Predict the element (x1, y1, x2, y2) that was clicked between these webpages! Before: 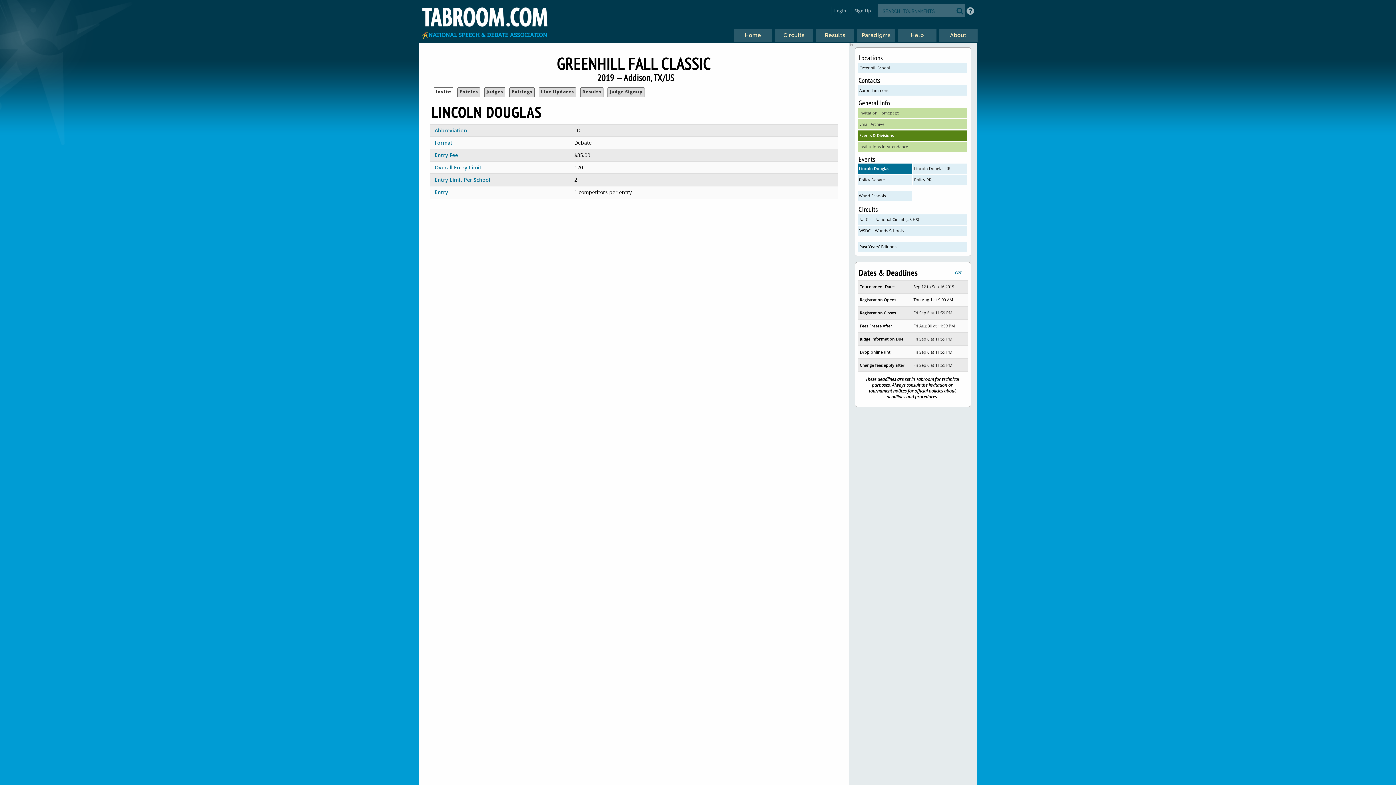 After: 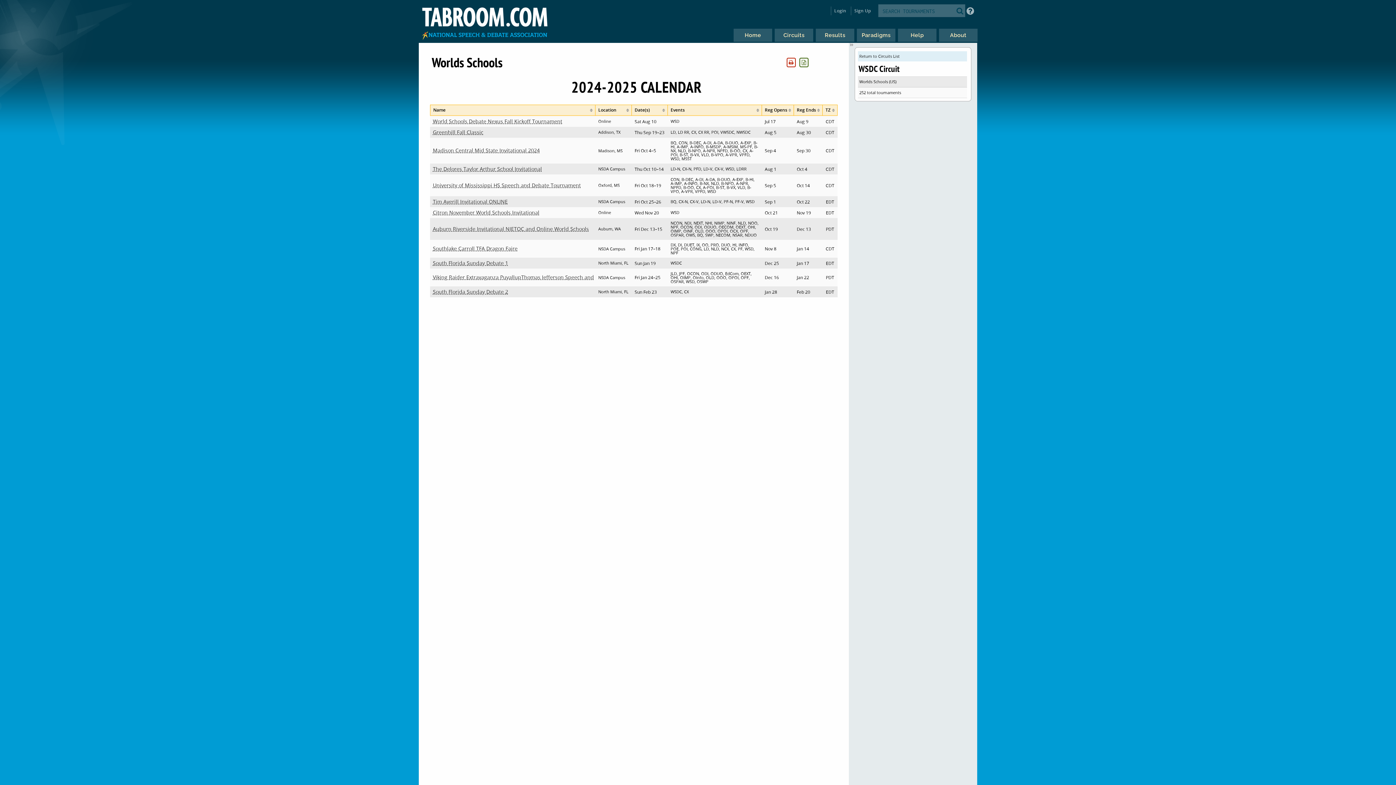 Action: bbox: (858, 225, 967, 236) label: WSDC – Worlds Schools